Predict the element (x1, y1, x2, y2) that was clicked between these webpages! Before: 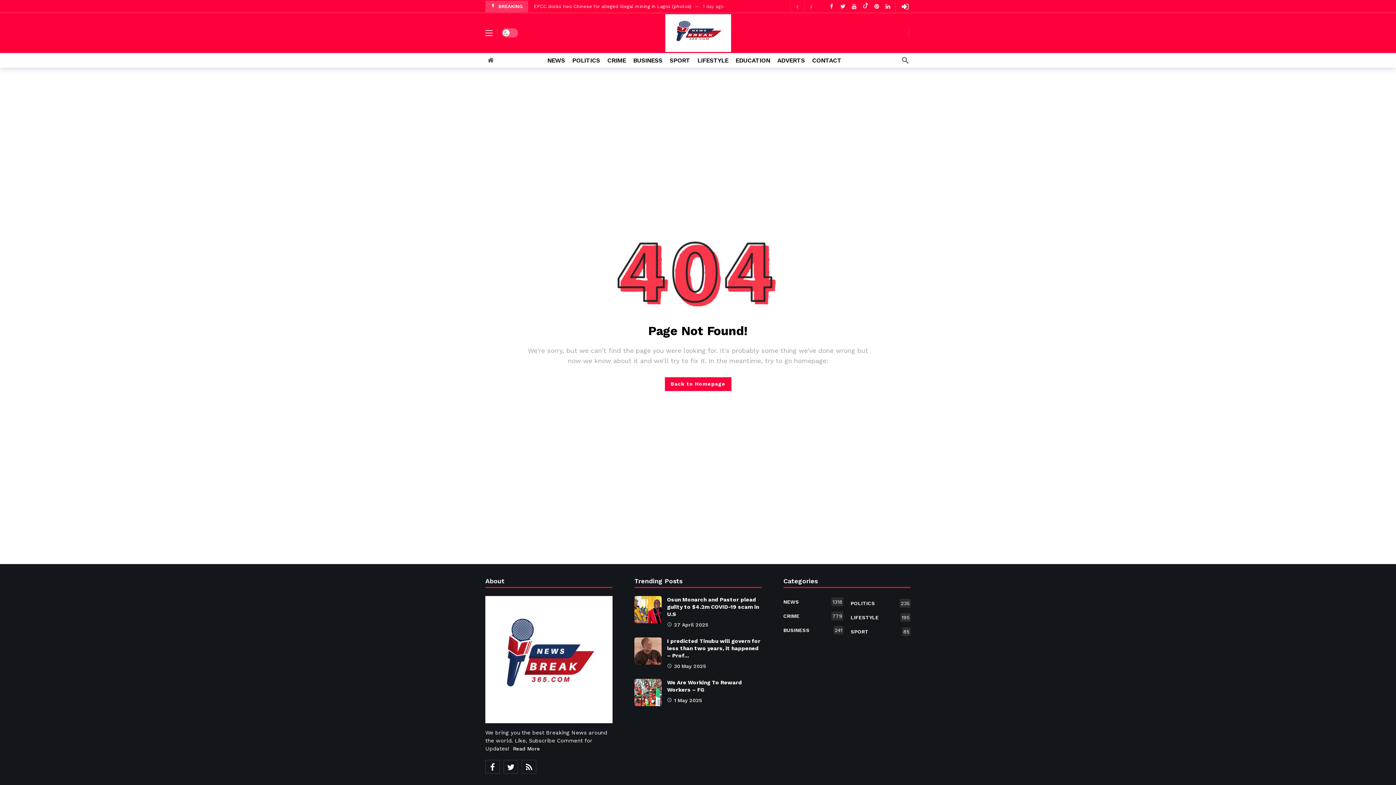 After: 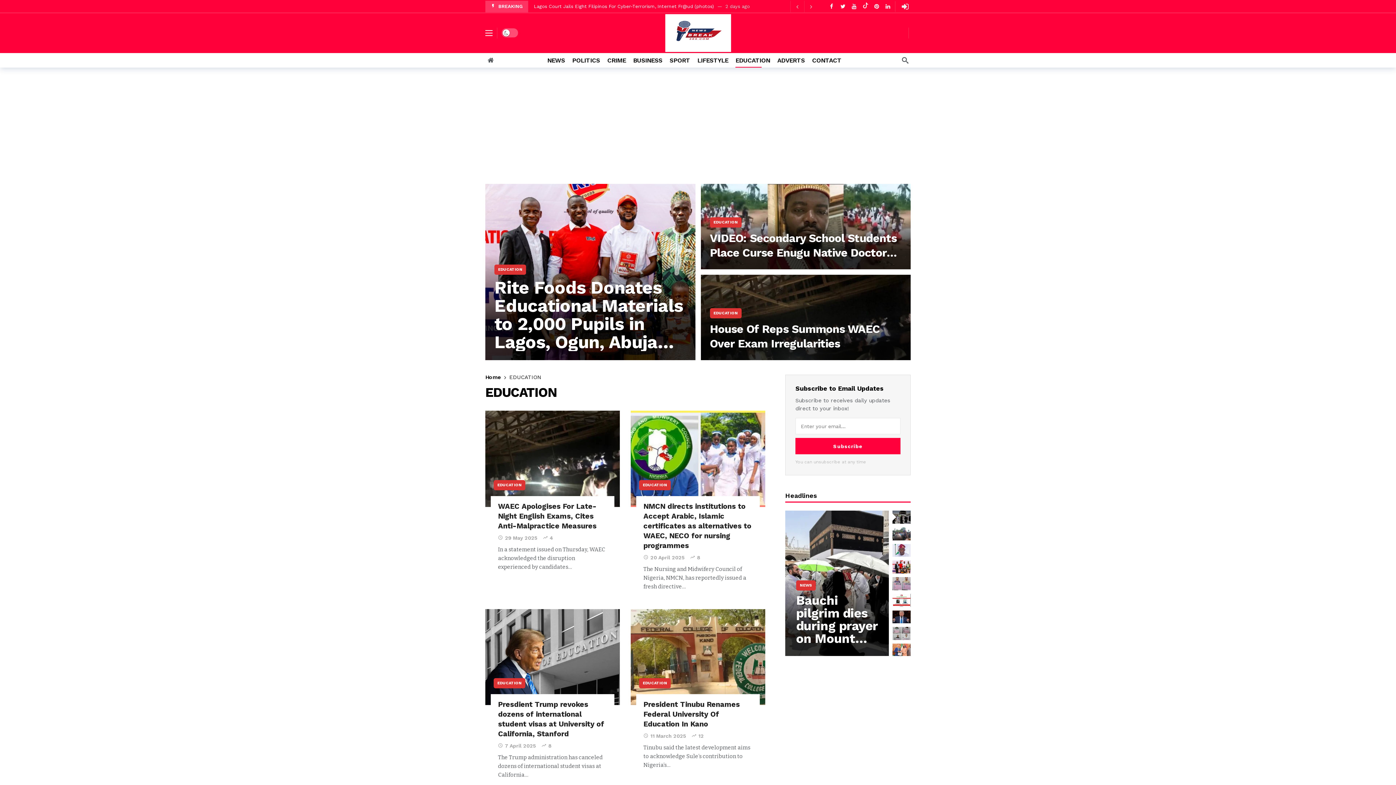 Action: label: EDUCATION bbox: (735, 53, 770, 67)